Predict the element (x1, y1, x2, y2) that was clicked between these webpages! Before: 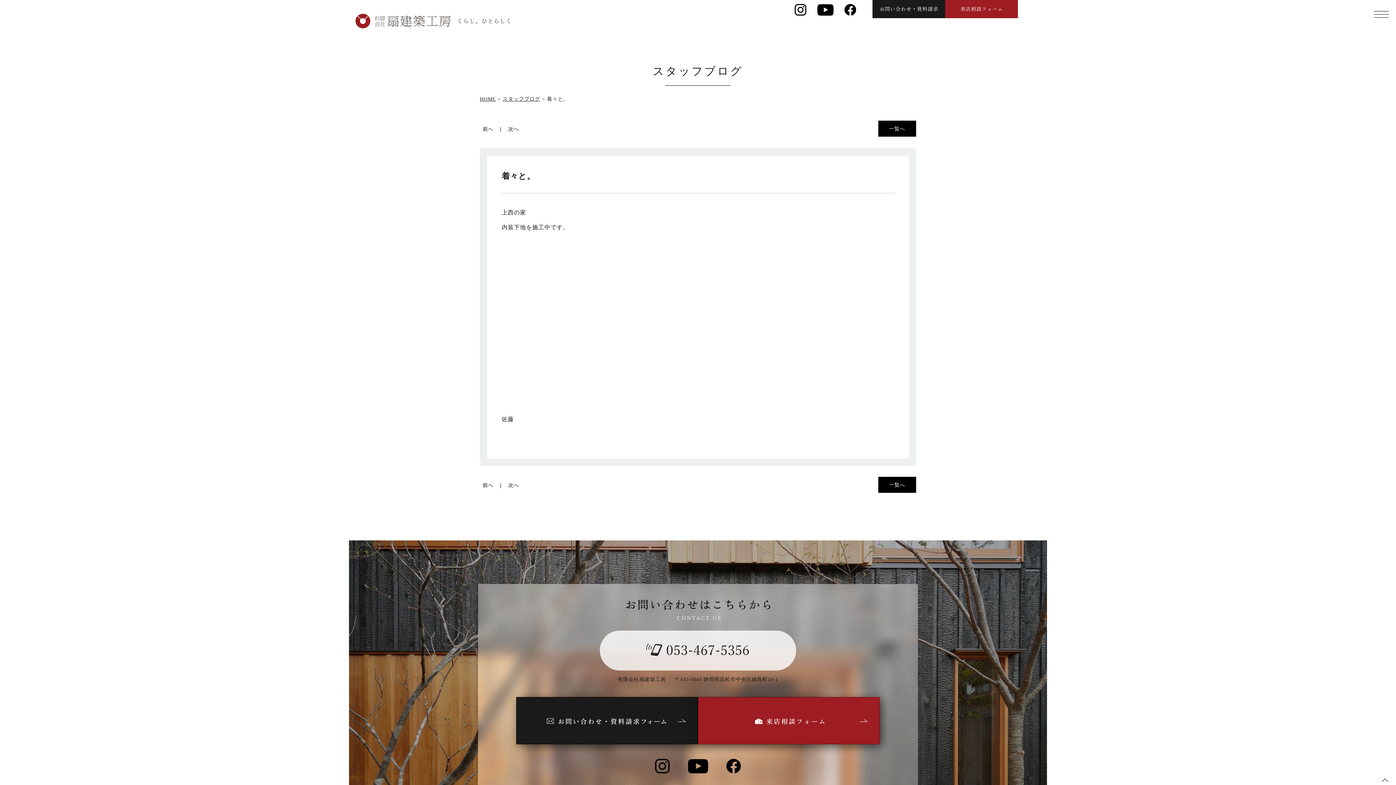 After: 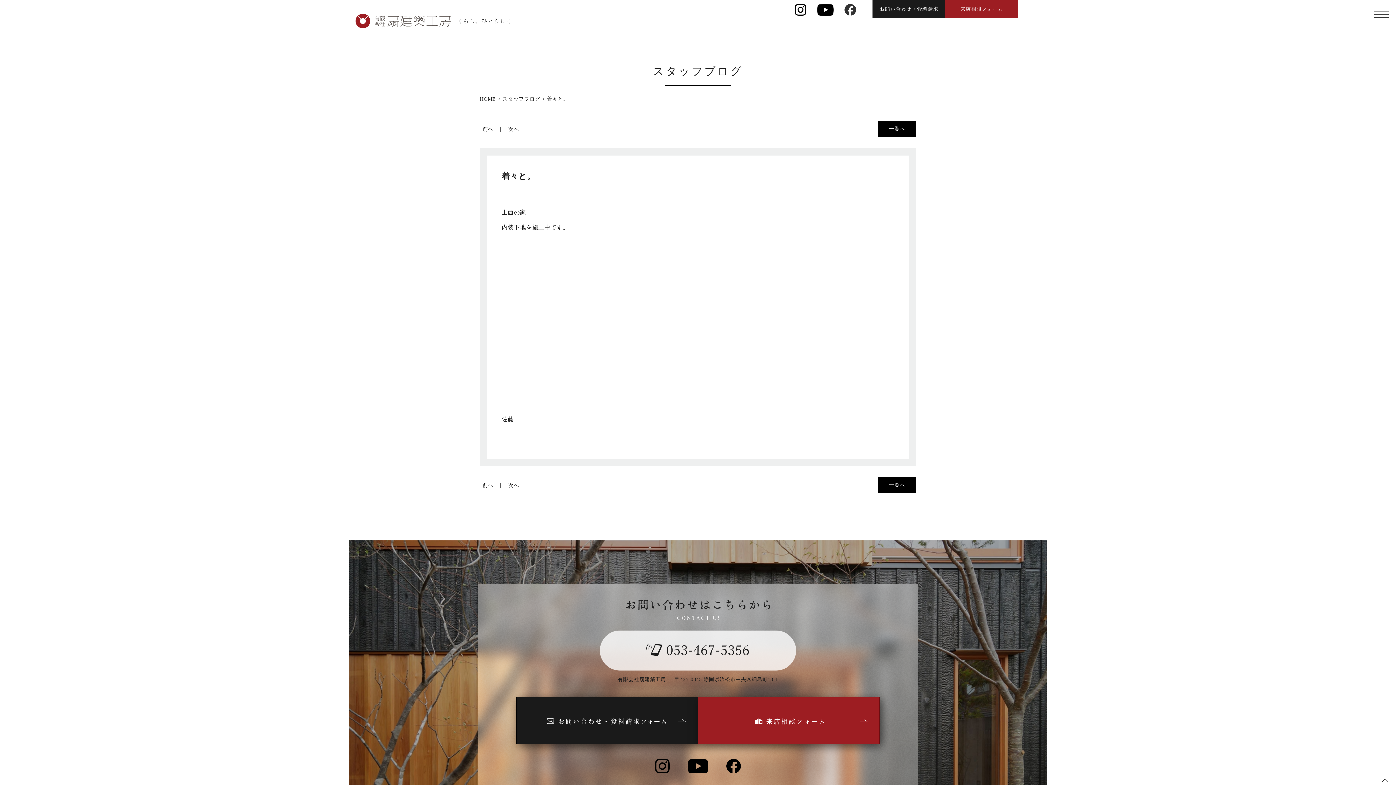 Action: bbox: (844, 6, 856, 13)